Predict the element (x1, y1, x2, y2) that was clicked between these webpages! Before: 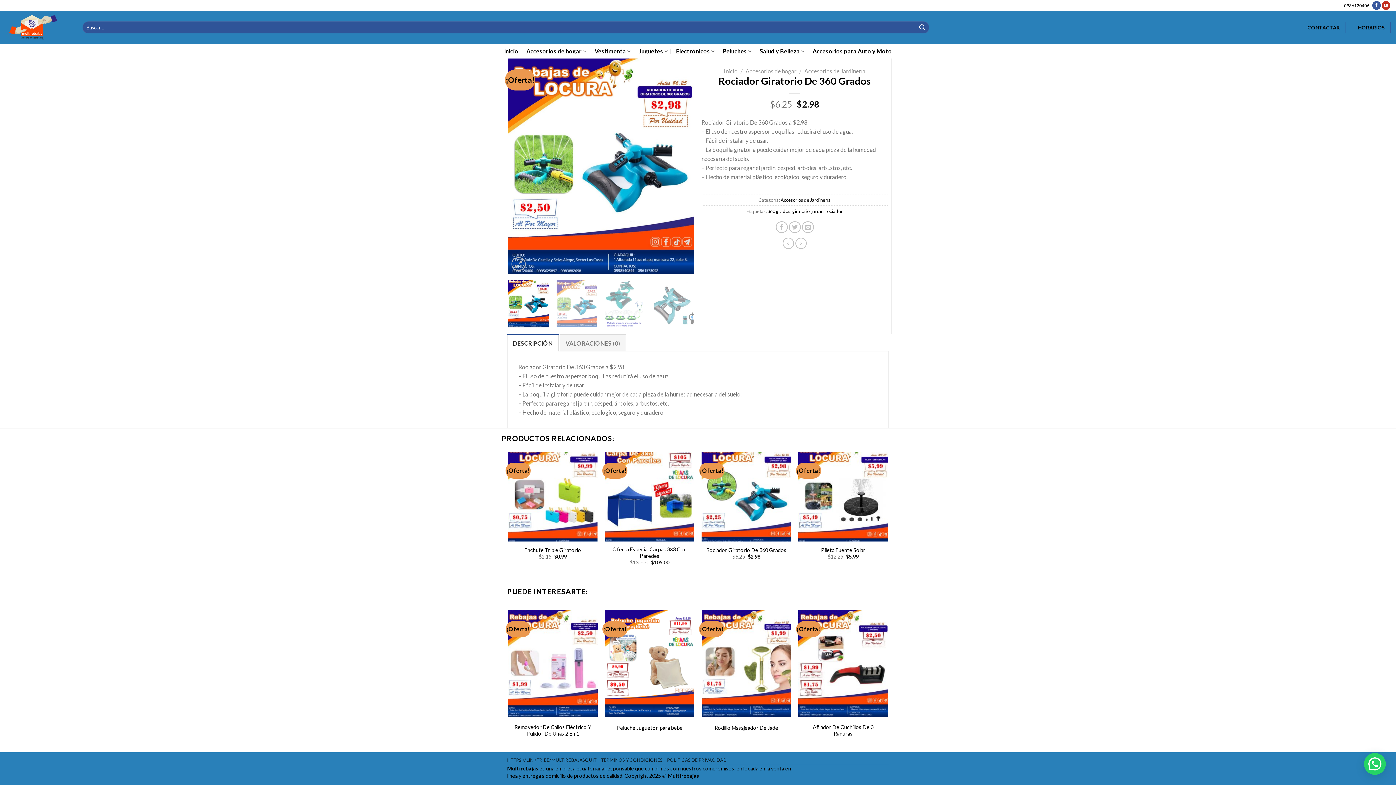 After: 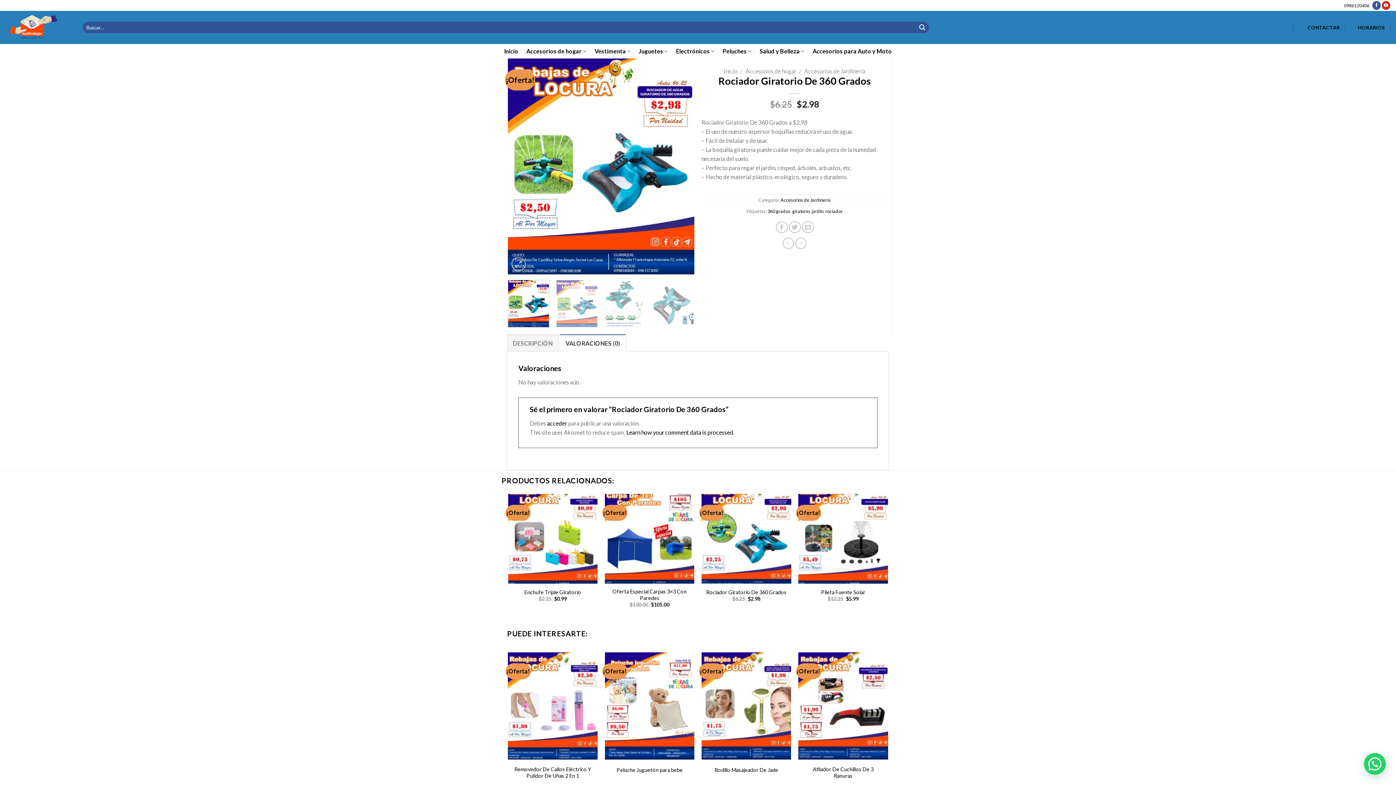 Action: bbox: (559, 334, 626, 351) label: VALORACIONES (0)